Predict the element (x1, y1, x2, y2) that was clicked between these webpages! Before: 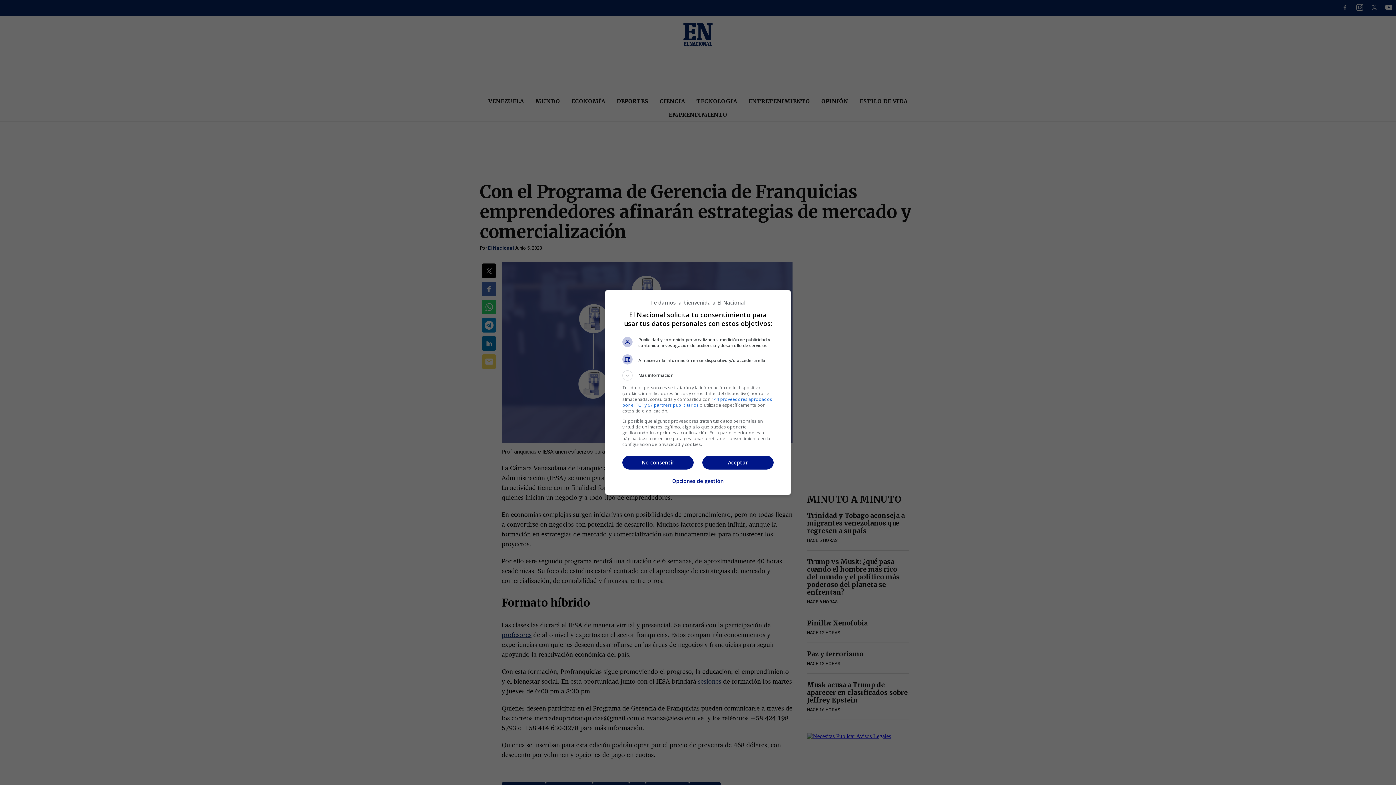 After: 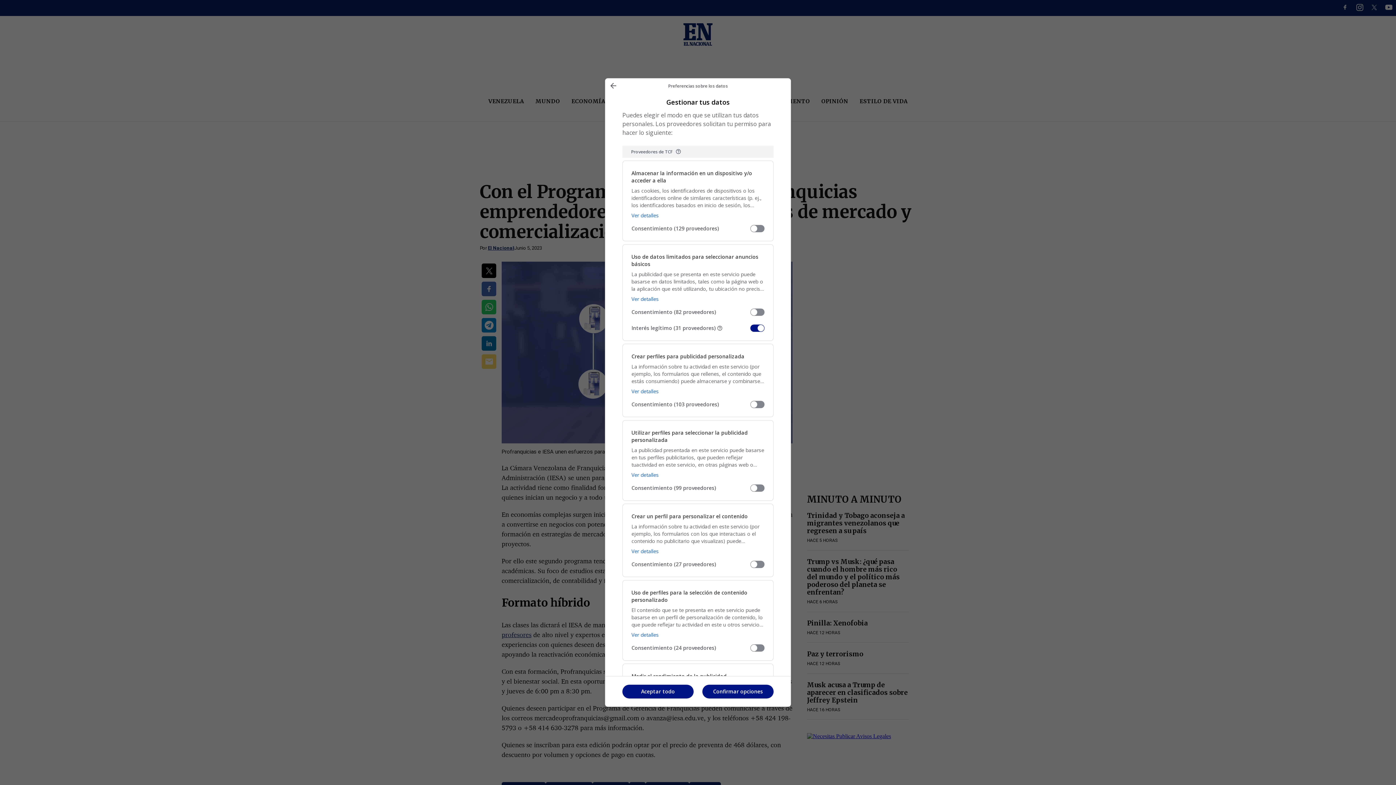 Action: label: Opciones de gestión bbox: (672, 473, 724, 489)